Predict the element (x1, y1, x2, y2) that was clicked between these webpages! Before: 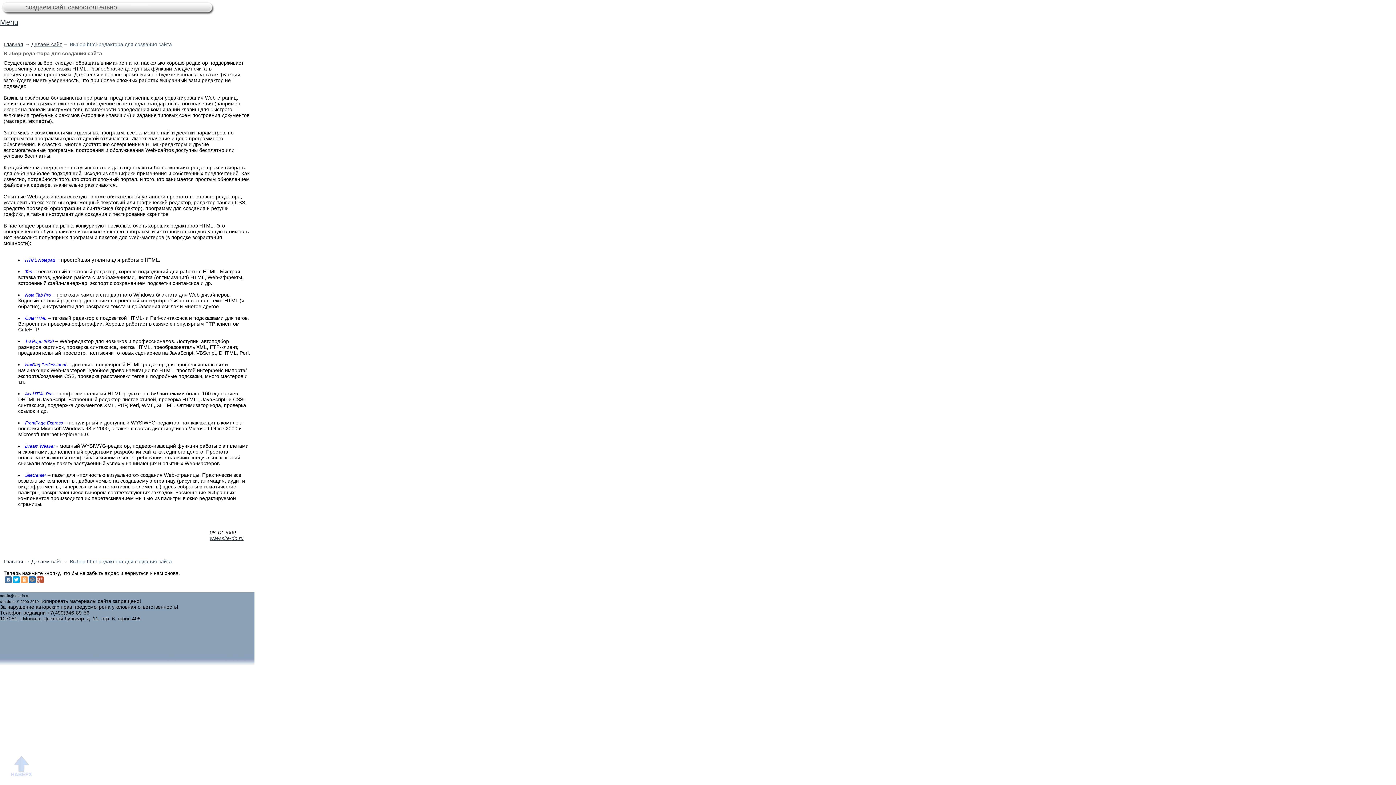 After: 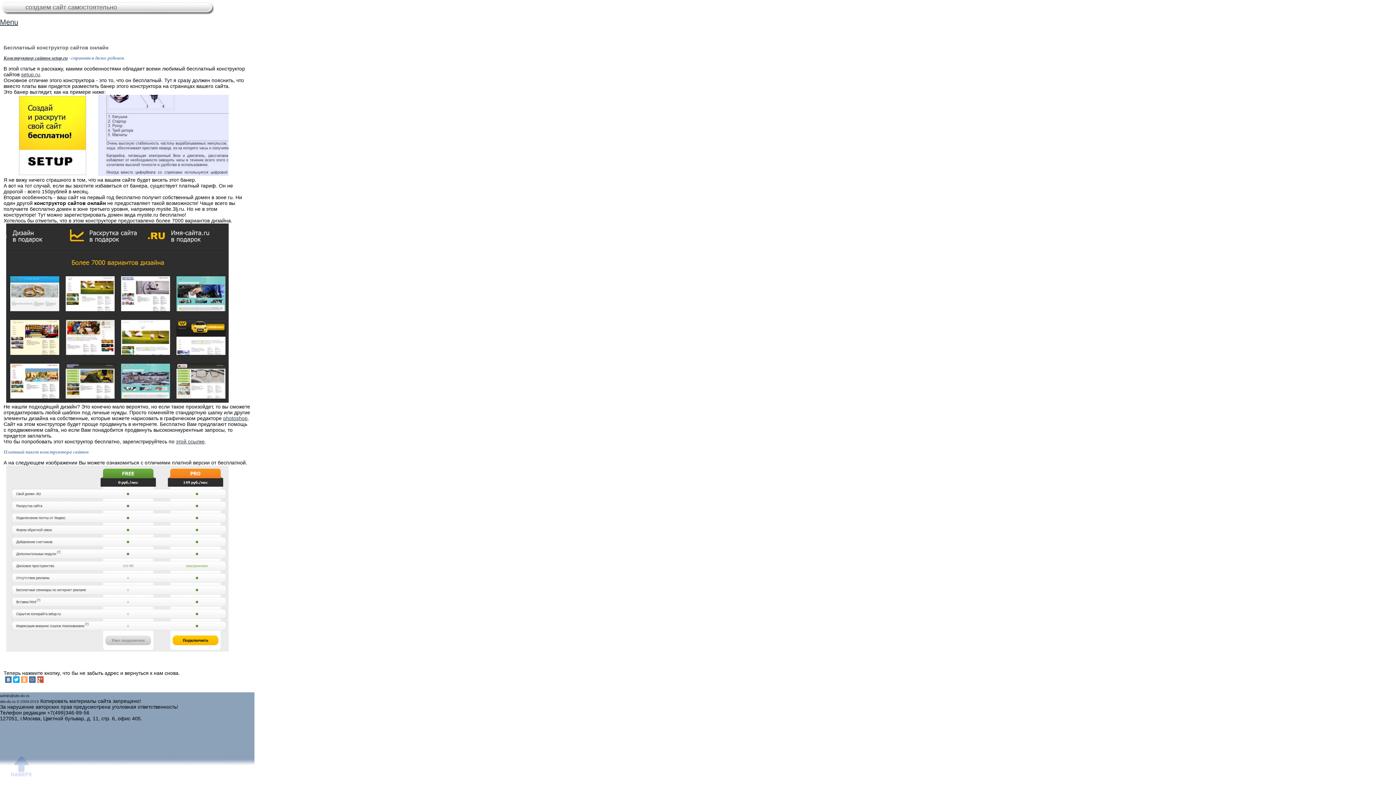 Action: bbox: (3, 41, 23, 47) label: Главная